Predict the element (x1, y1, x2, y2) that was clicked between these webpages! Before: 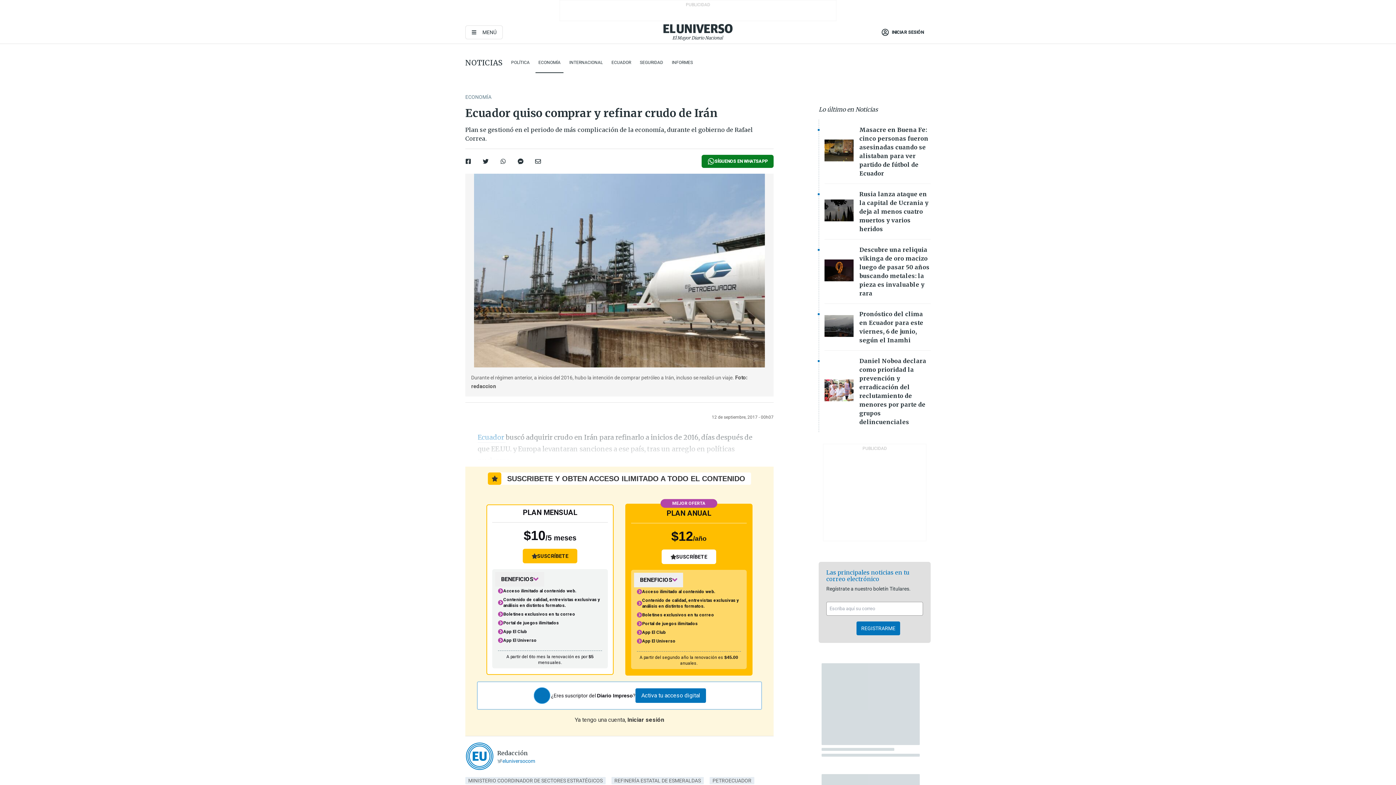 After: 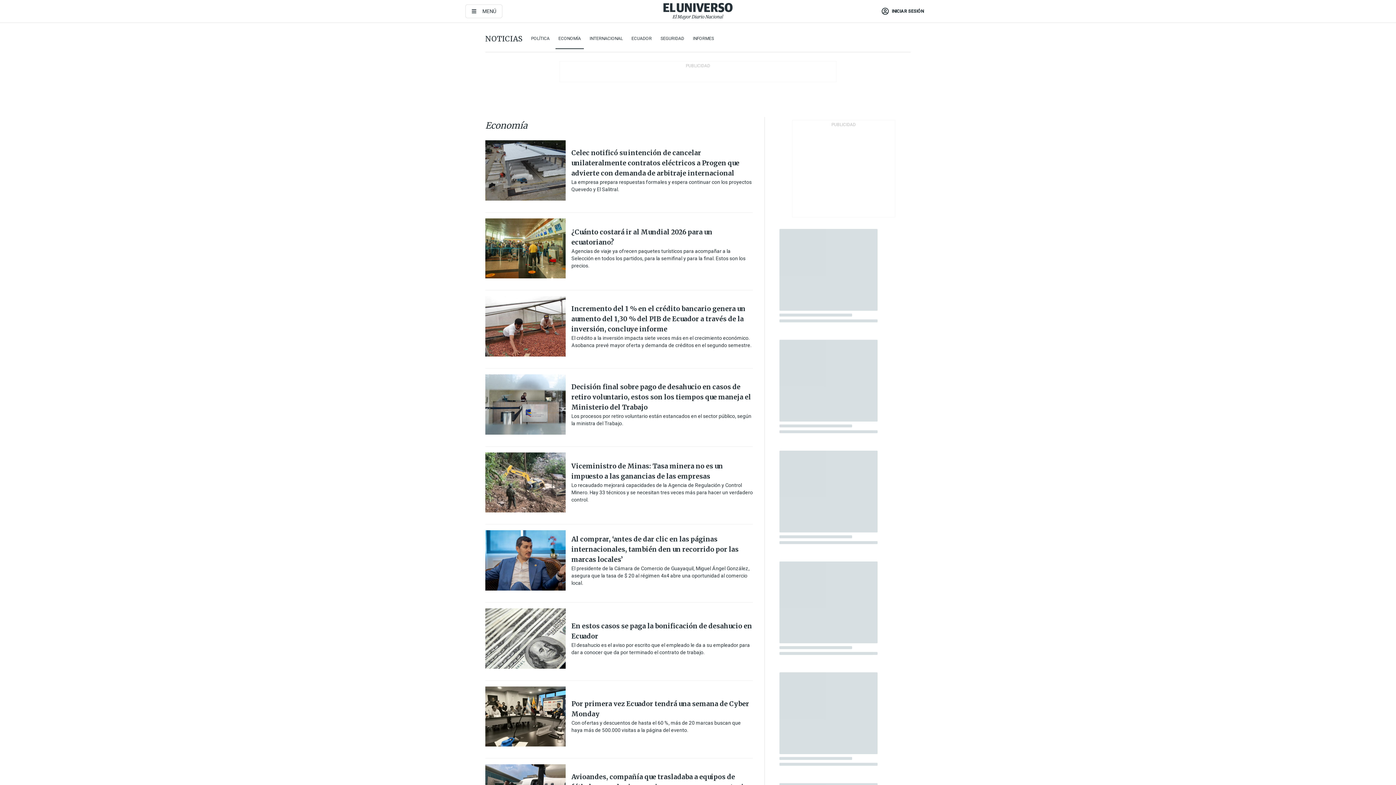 Action: bbox: (538, 58, 560, 66) label: ECONOMÍA